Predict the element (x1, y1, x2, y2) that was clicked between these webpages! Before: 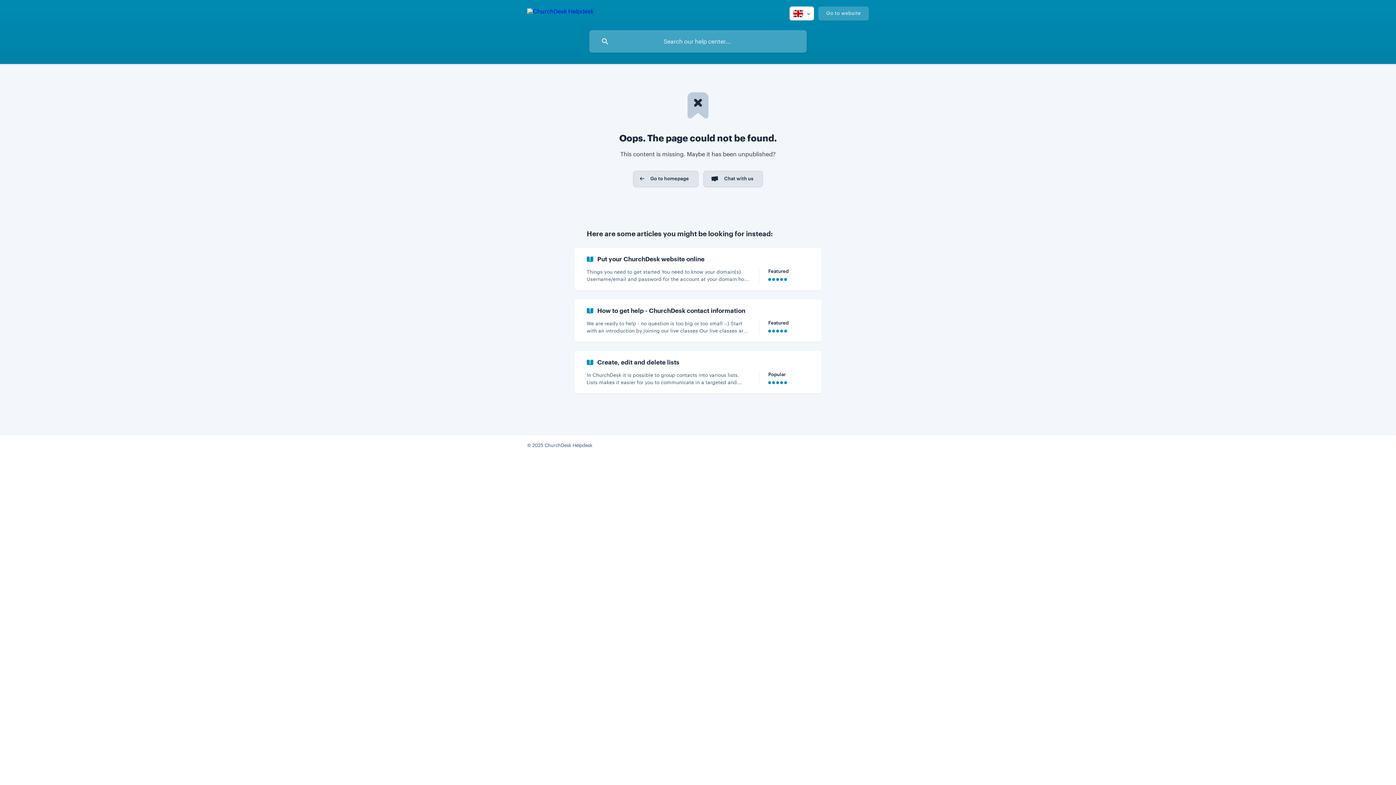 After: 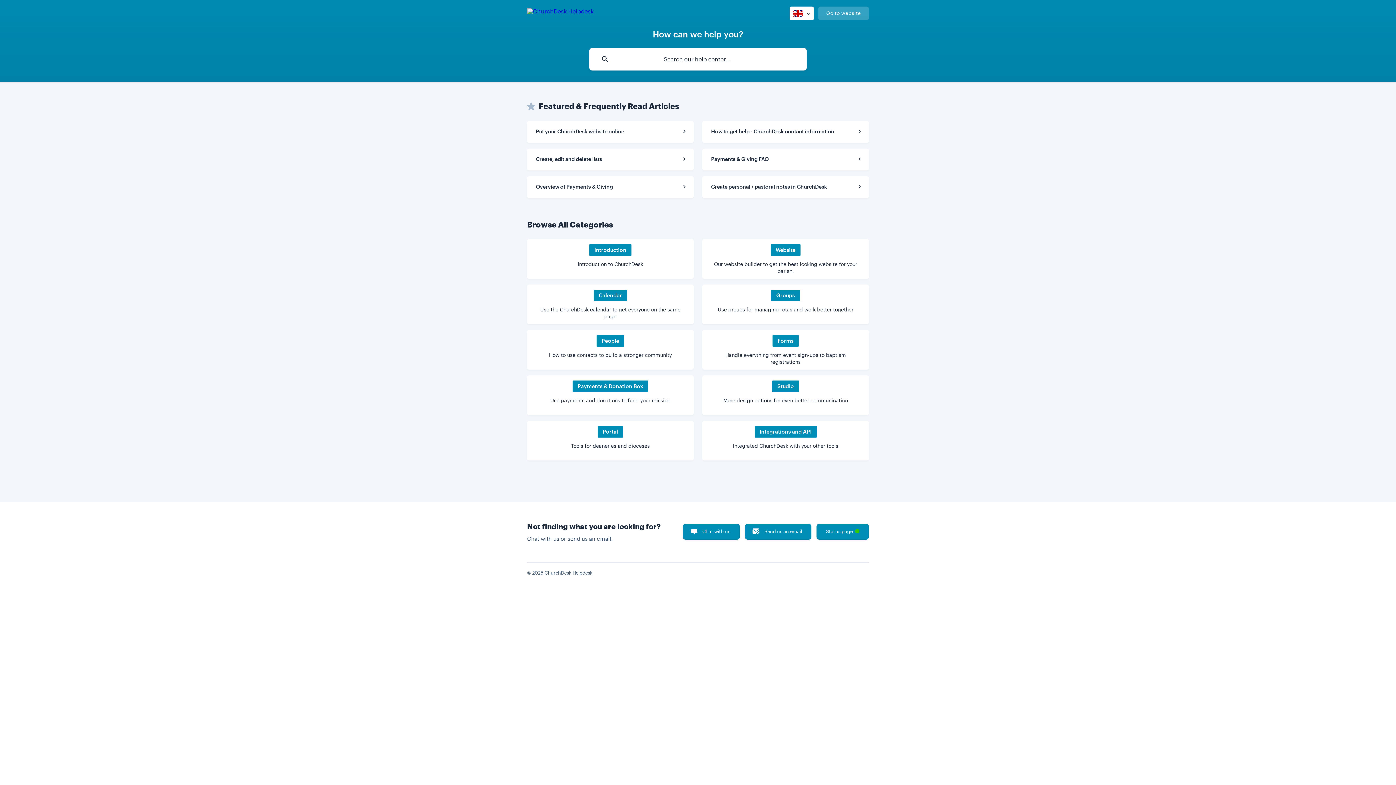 Action: label: Go to homepage bbox: (633, 170, 698, 186)